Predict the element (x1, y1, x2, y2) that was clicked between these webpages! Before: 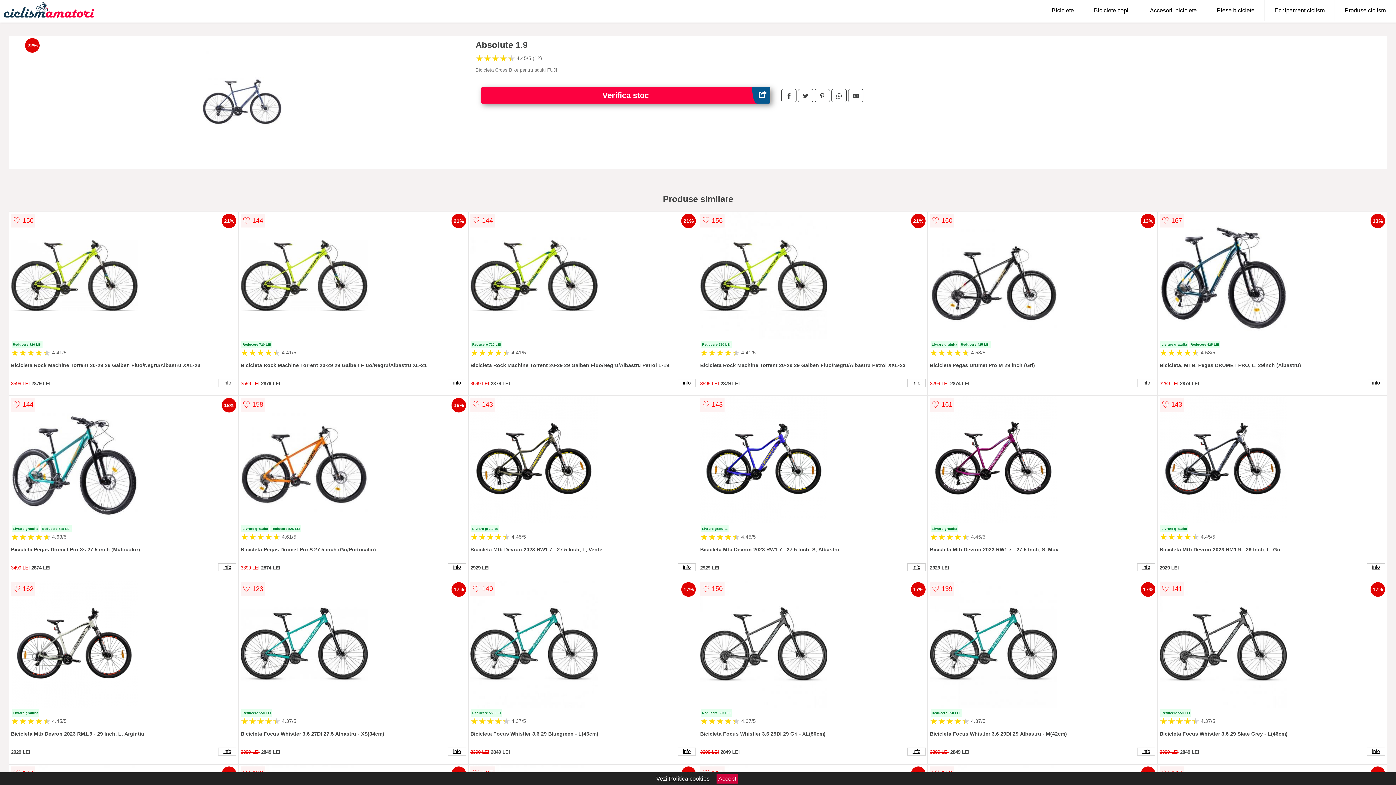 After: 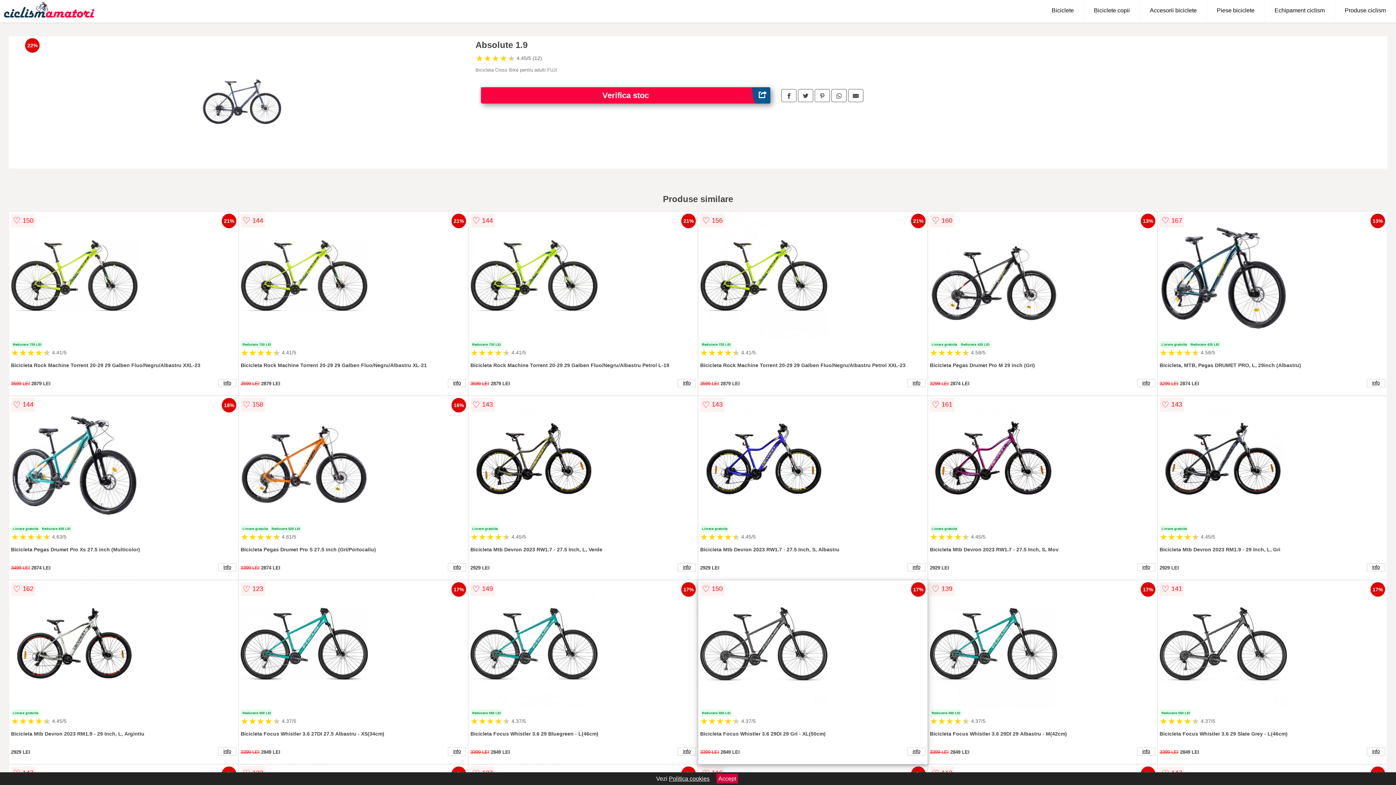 Action: bbox: (700, 580, 925, 709)